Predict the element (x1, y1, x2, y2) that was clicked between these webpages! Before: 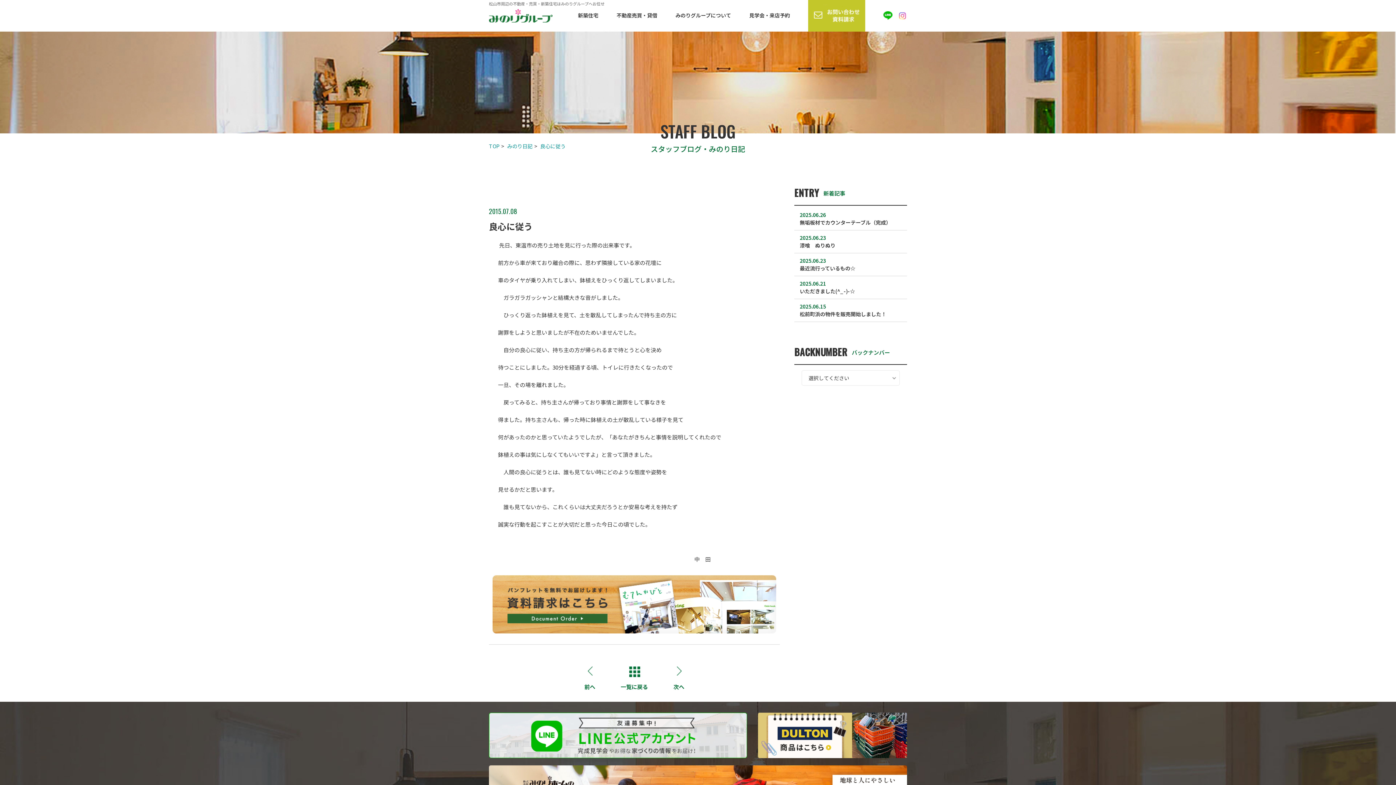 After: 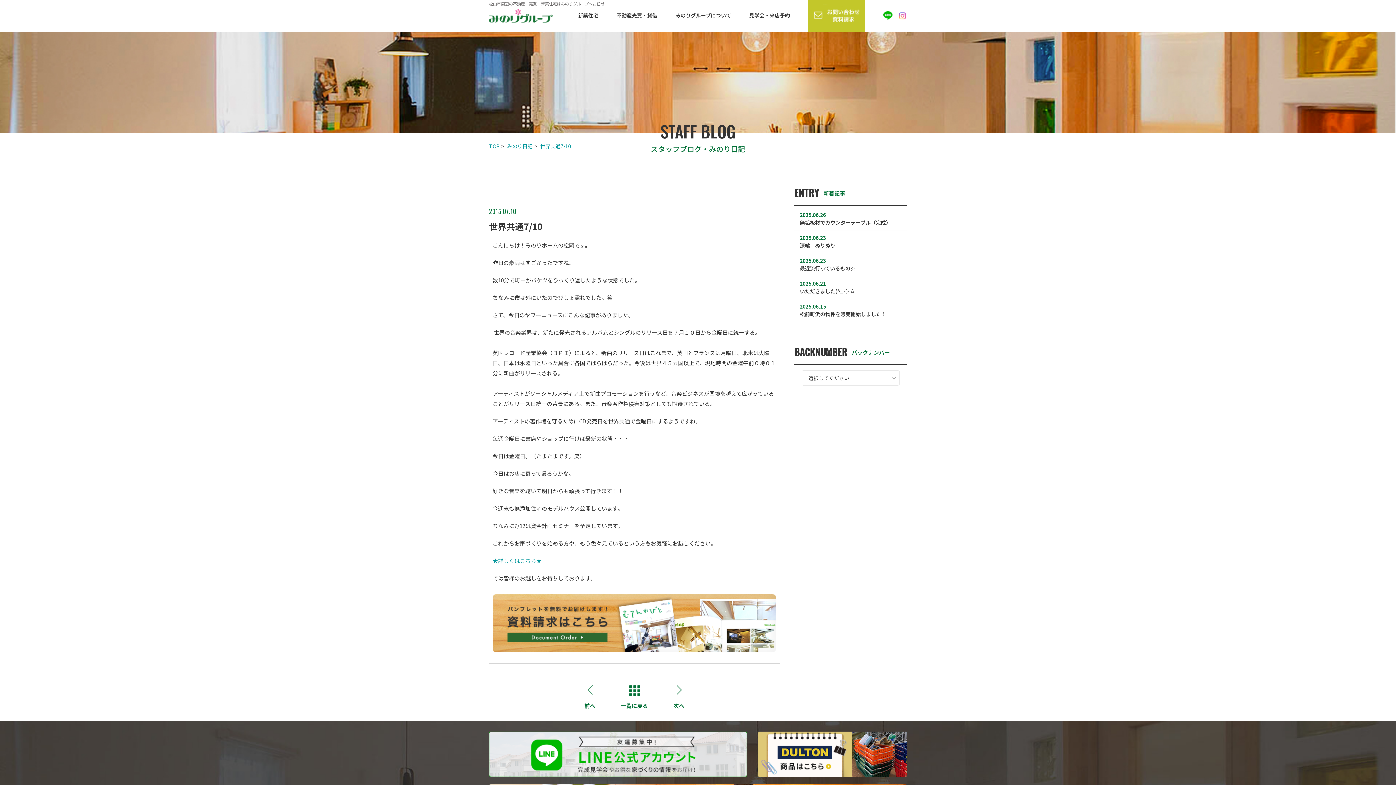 Action: bbox: (670, 666, 688, 691) label: 次へ